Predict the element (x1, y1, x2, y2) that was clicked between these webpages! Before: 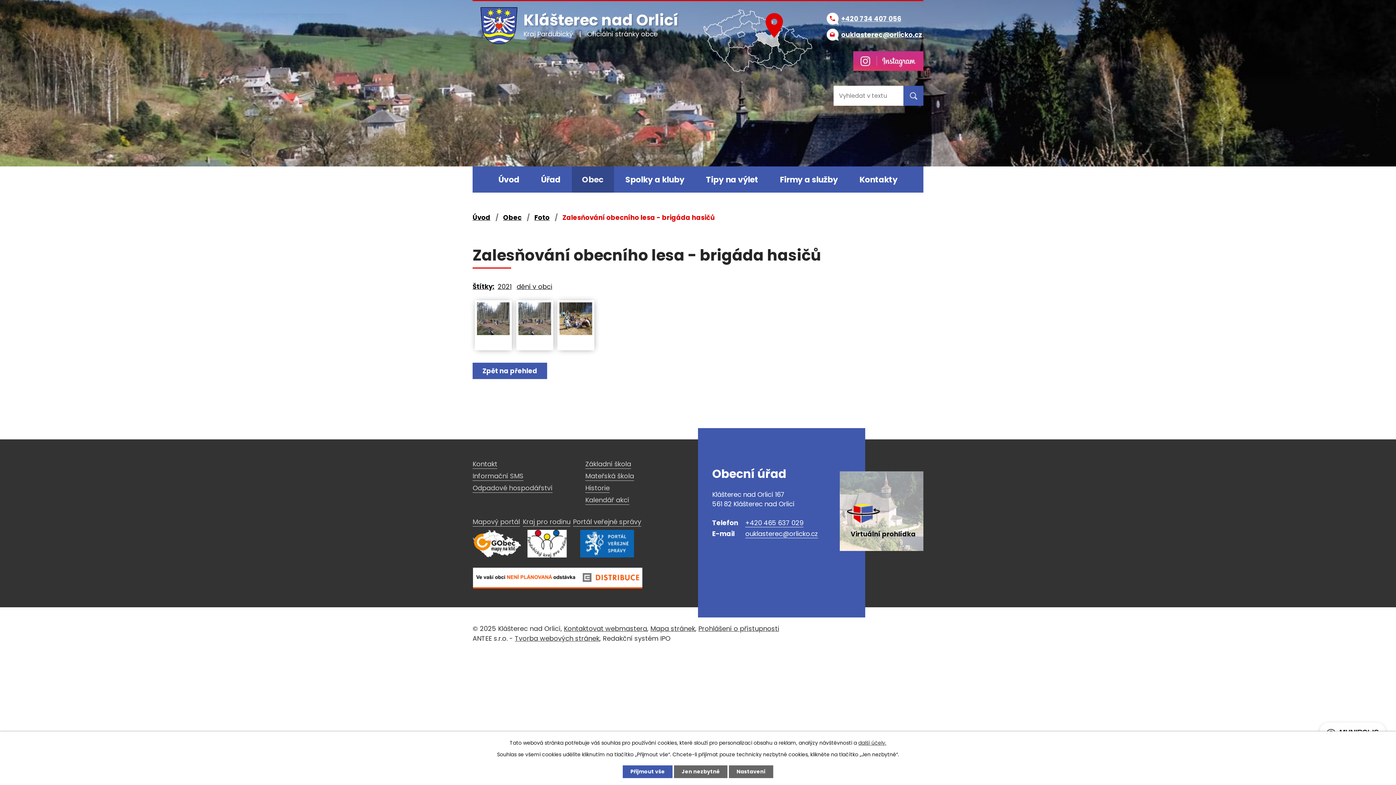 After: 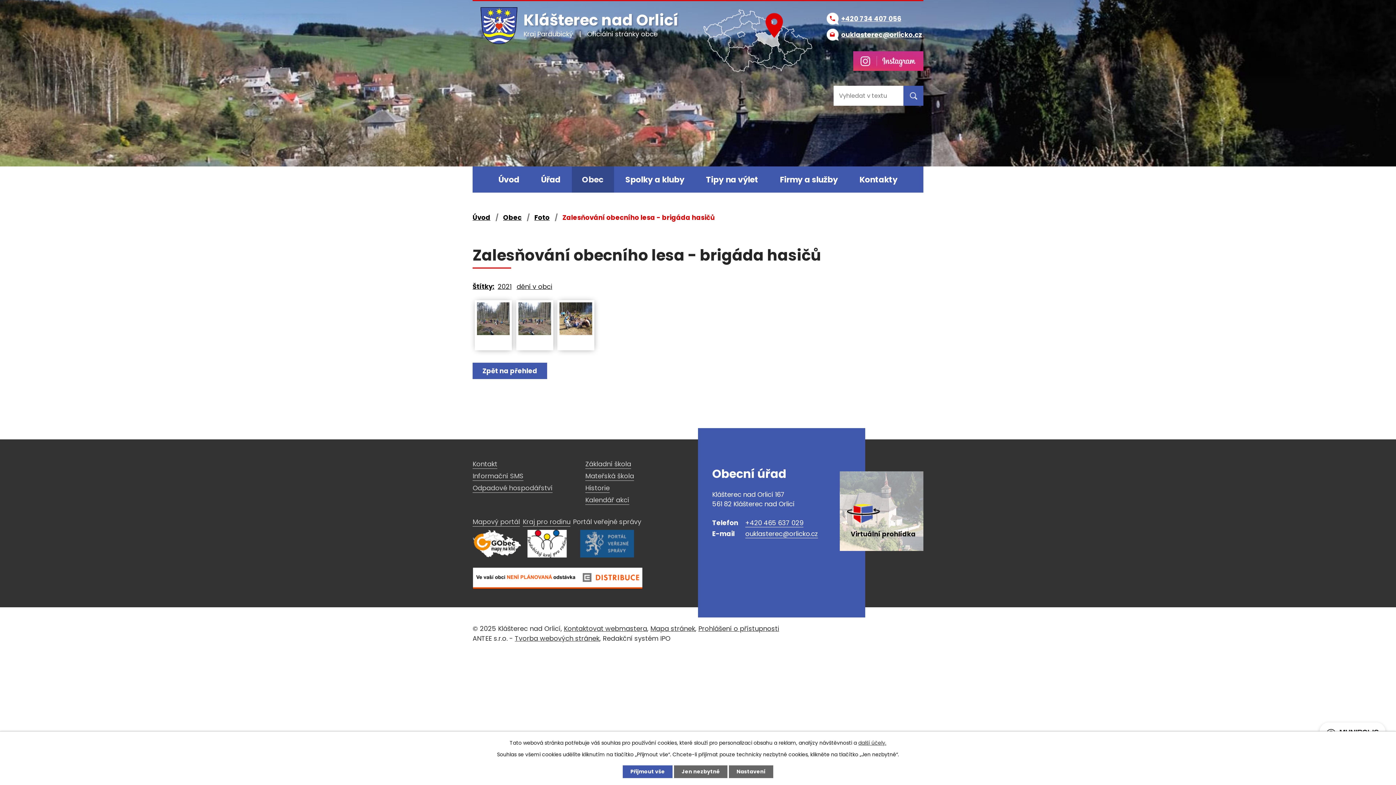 Action: bbox: (573, 517, 641, 557) label: Portál veřejné správy